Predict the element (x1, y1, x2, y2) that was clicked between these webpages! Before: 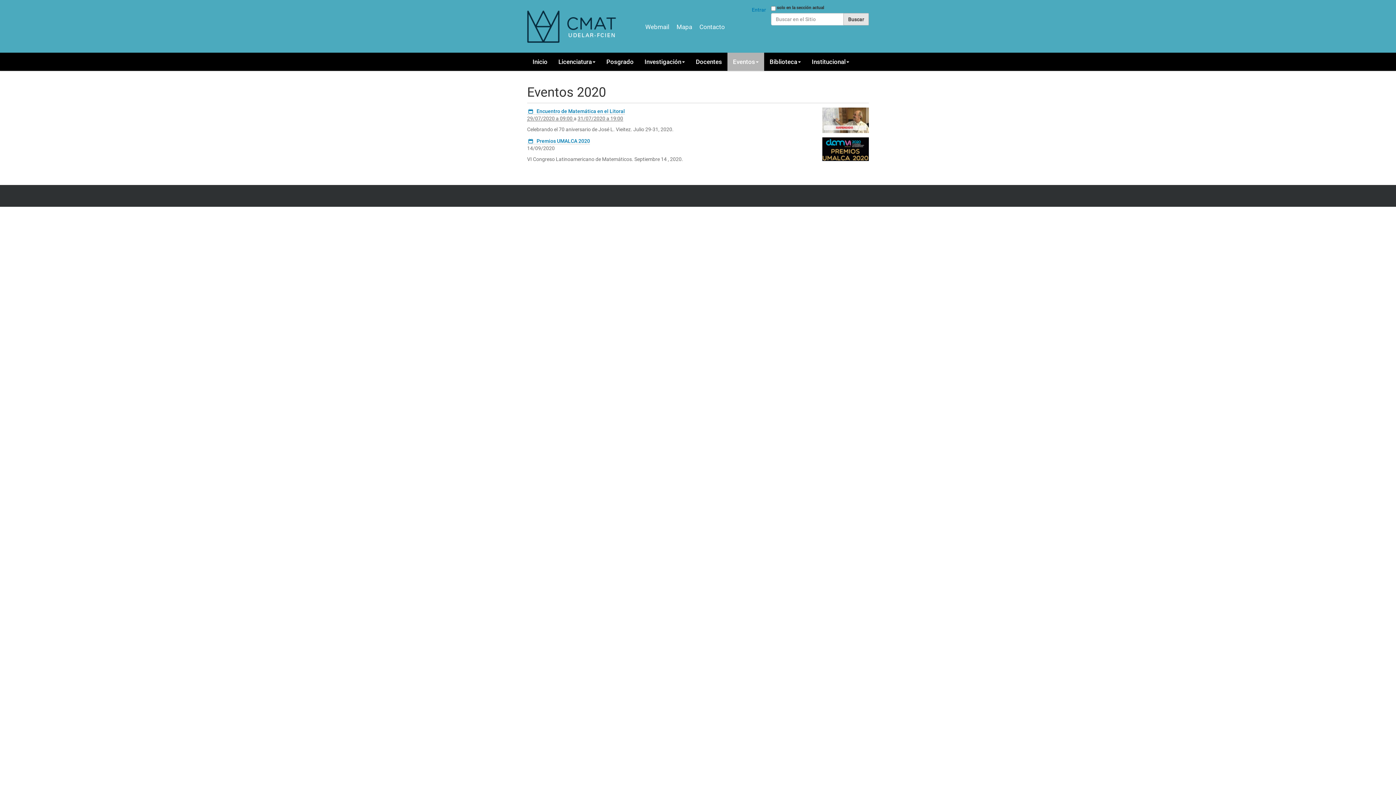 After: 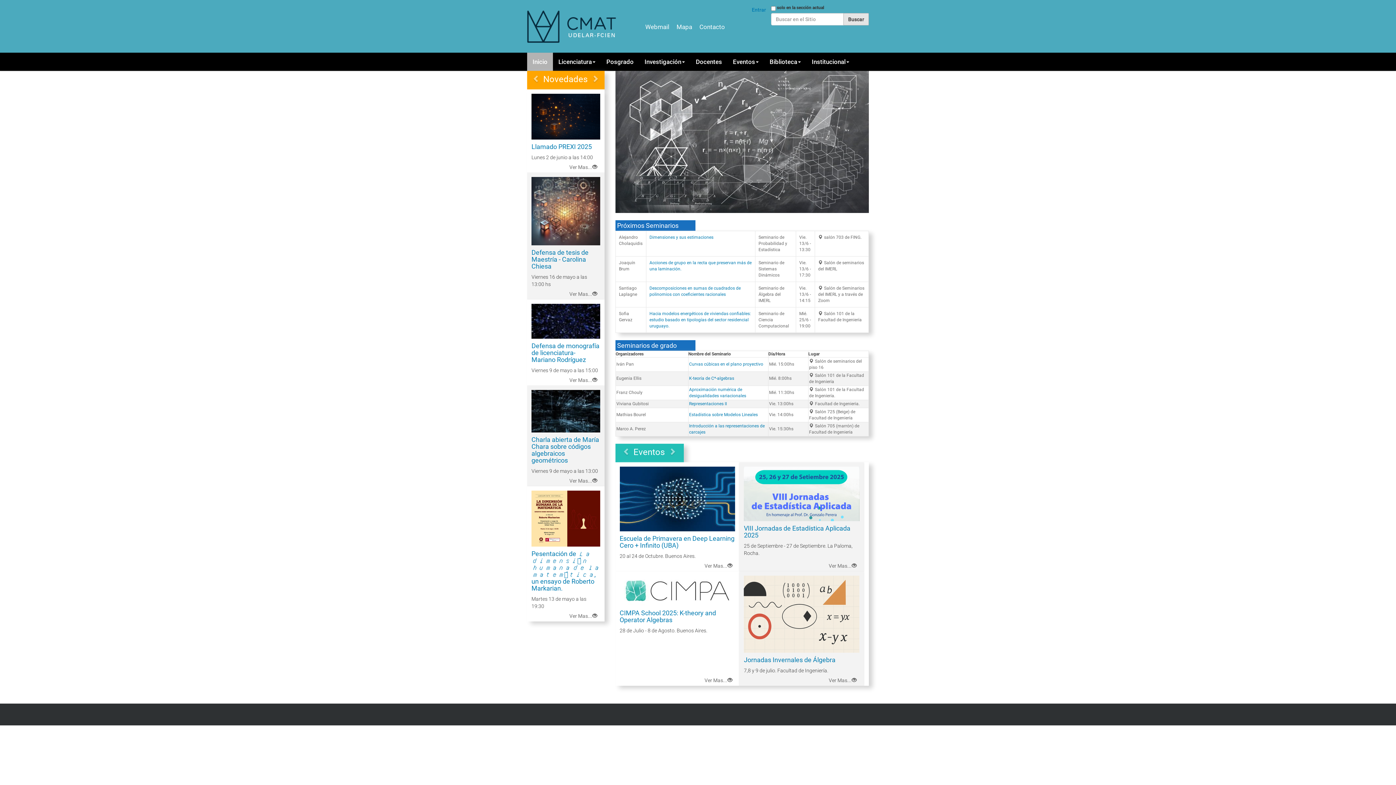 Action: bbox: (527, 52, 553, 70) label: Inicio